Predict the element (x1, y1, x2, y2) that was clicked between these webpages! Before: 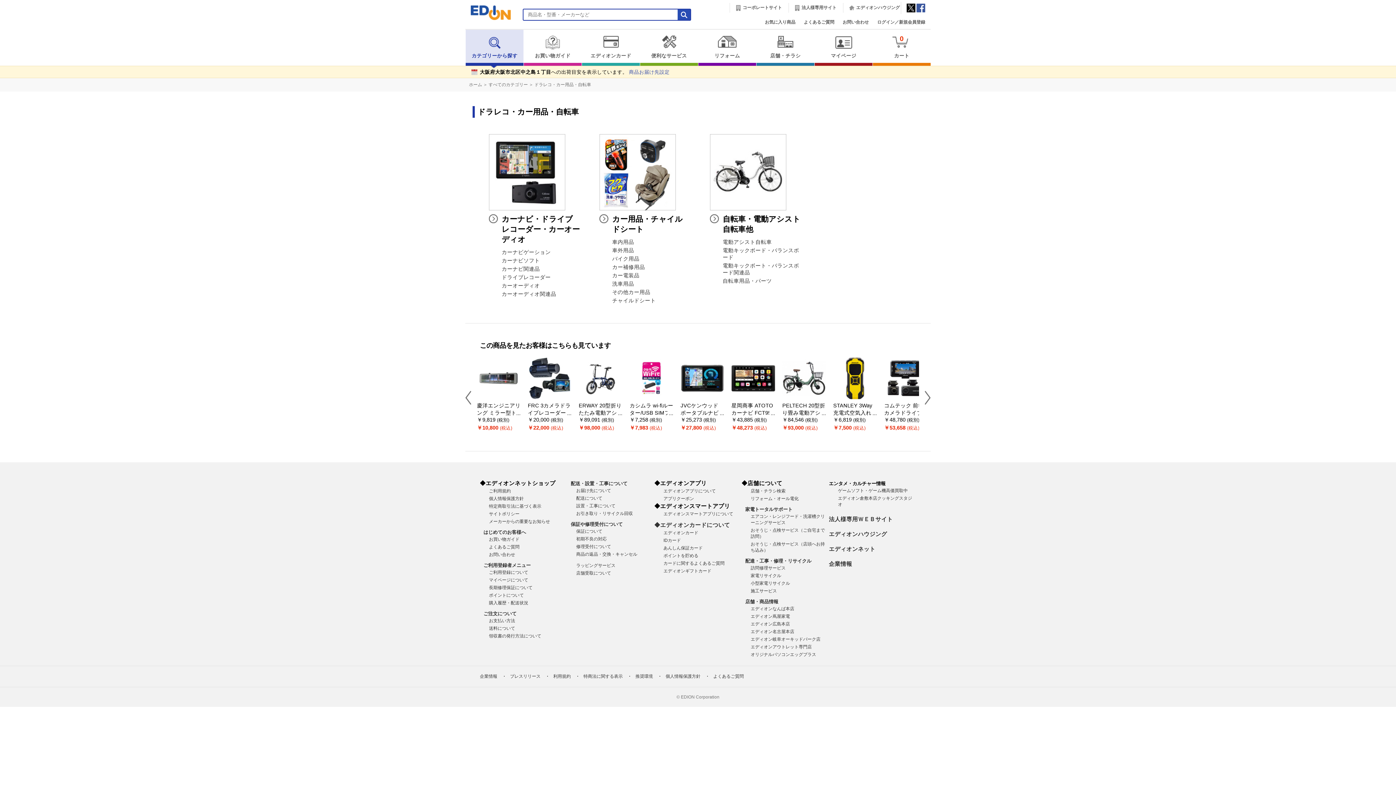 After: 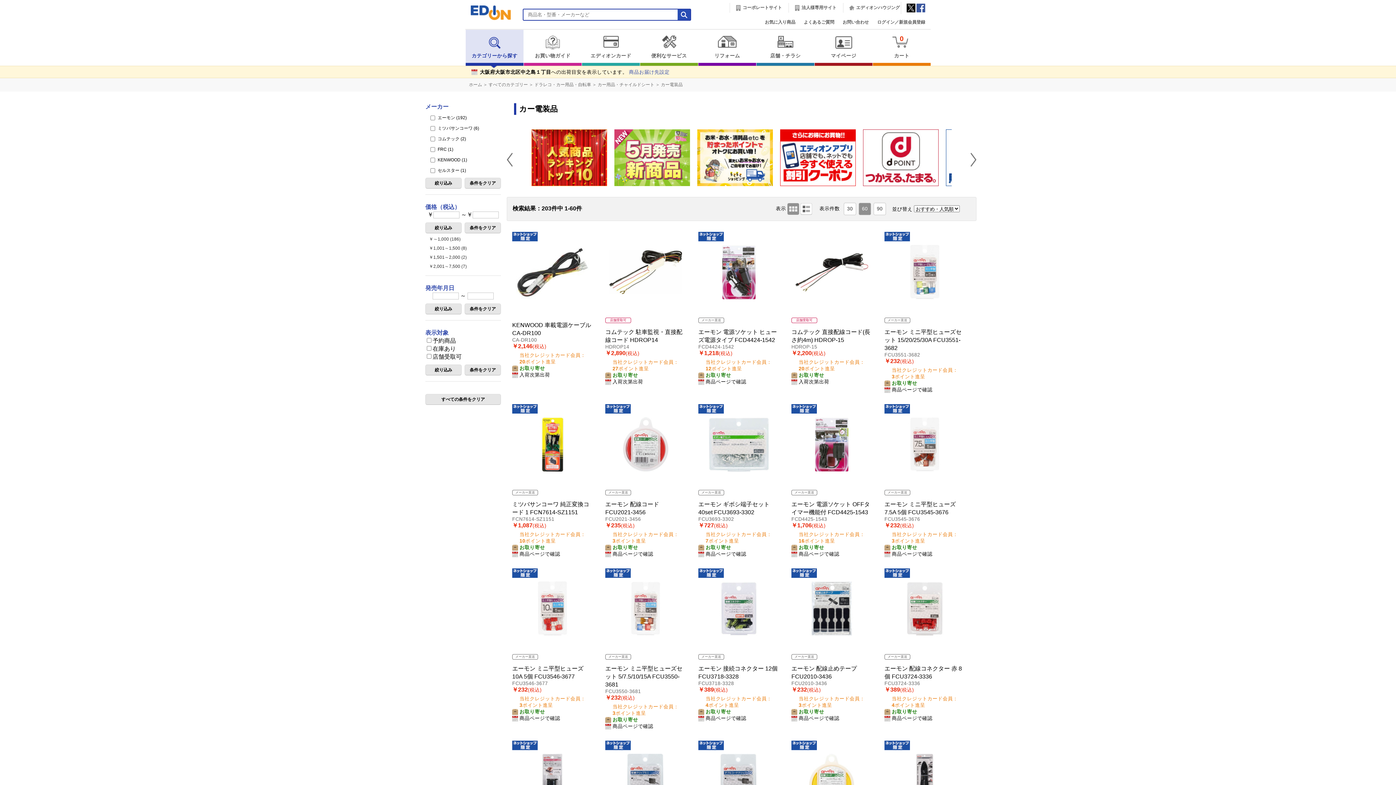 Action: label: カー電装品 bbox: (612, 272, 639, 278)